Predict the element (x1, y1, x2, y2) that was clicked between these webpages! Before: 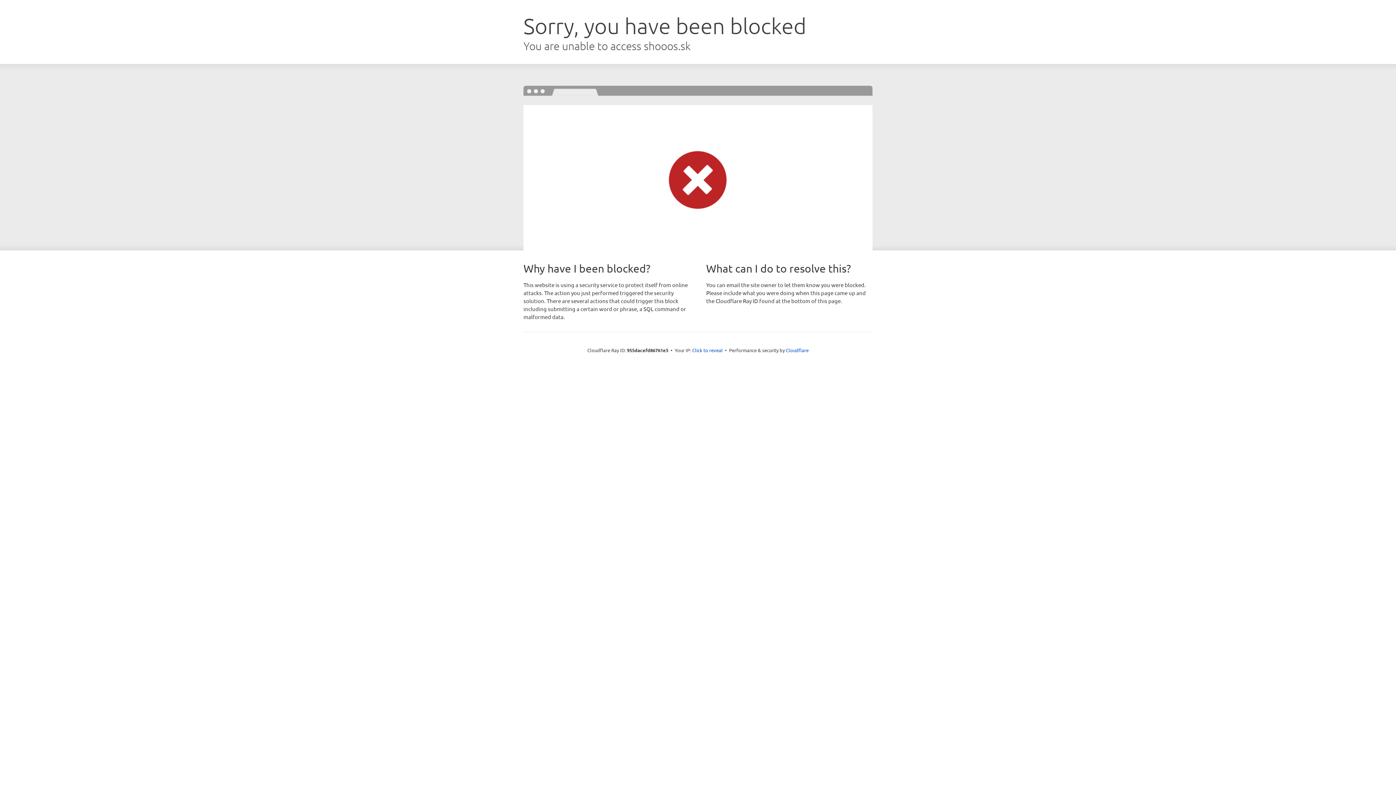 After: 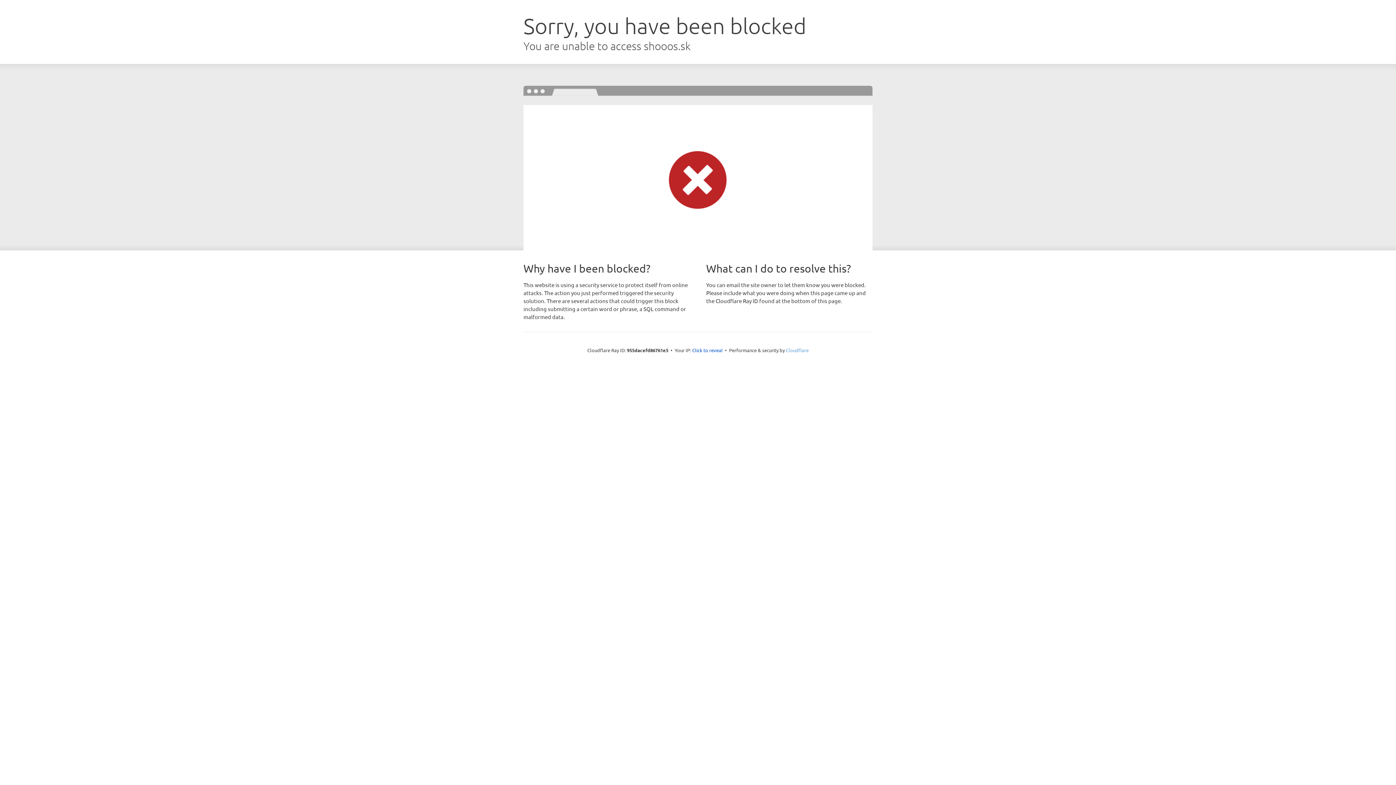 Action: label: Cloudflare bbox: (786, 347, 808, 353)